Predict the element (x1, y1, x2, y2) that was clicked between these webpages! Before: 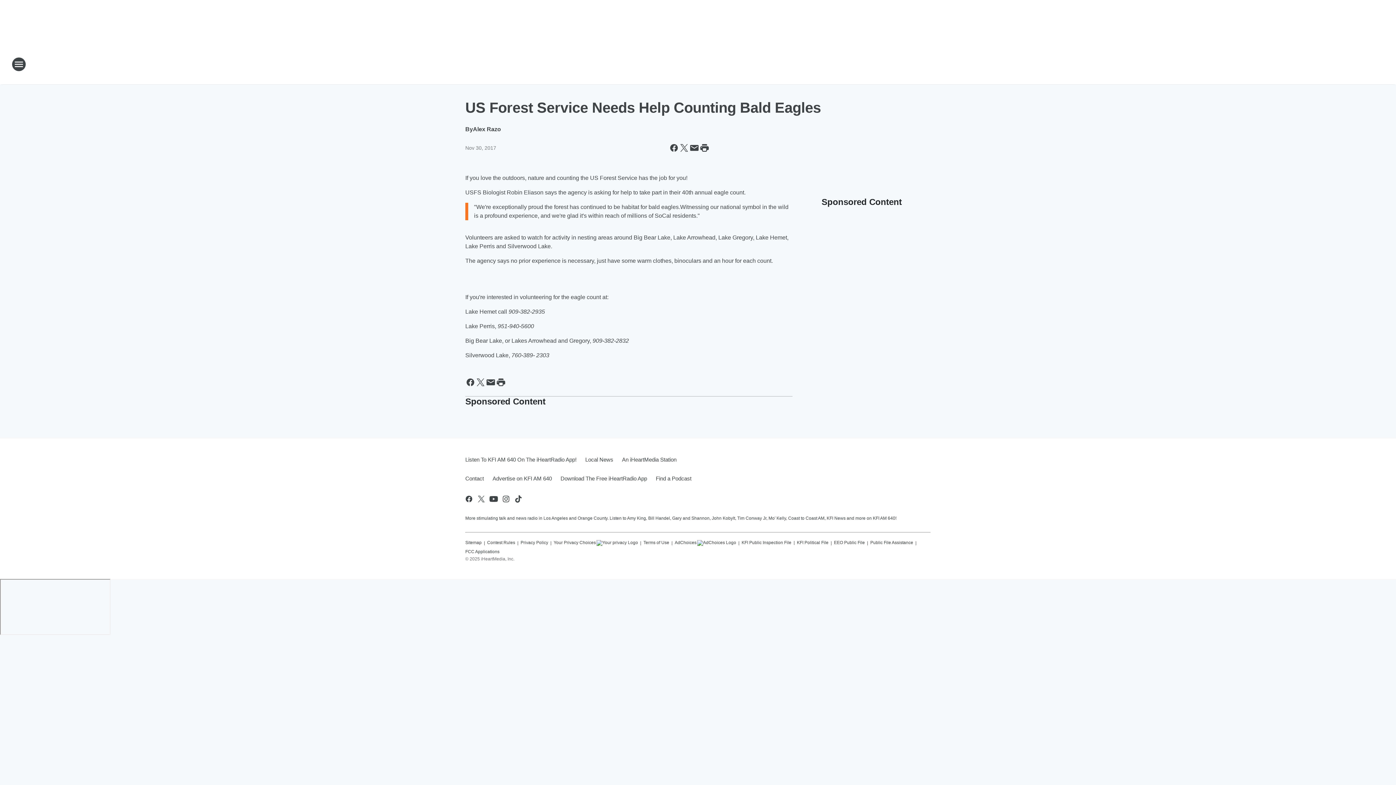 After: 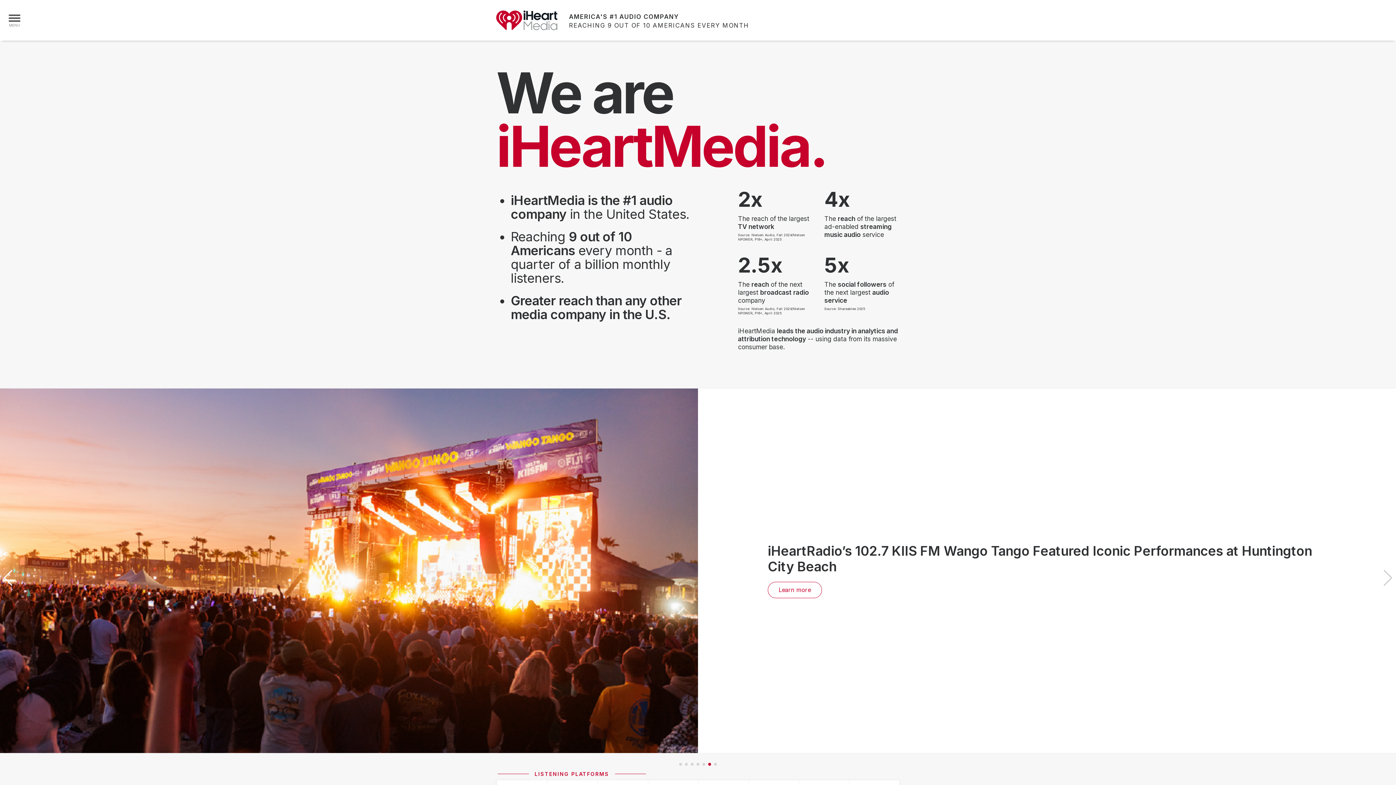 Action: bbox: (617, 450, 676, 469) label: An iHeartMedia Station